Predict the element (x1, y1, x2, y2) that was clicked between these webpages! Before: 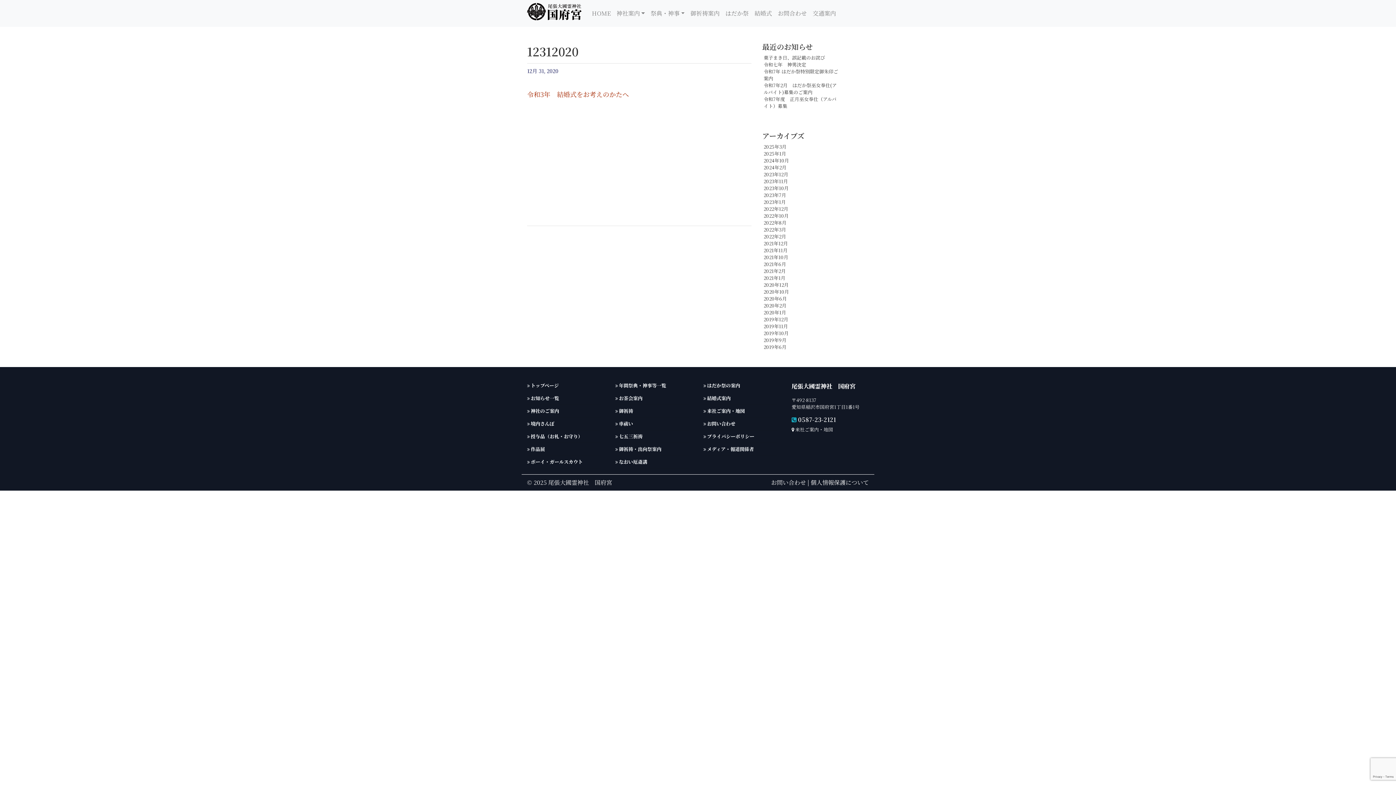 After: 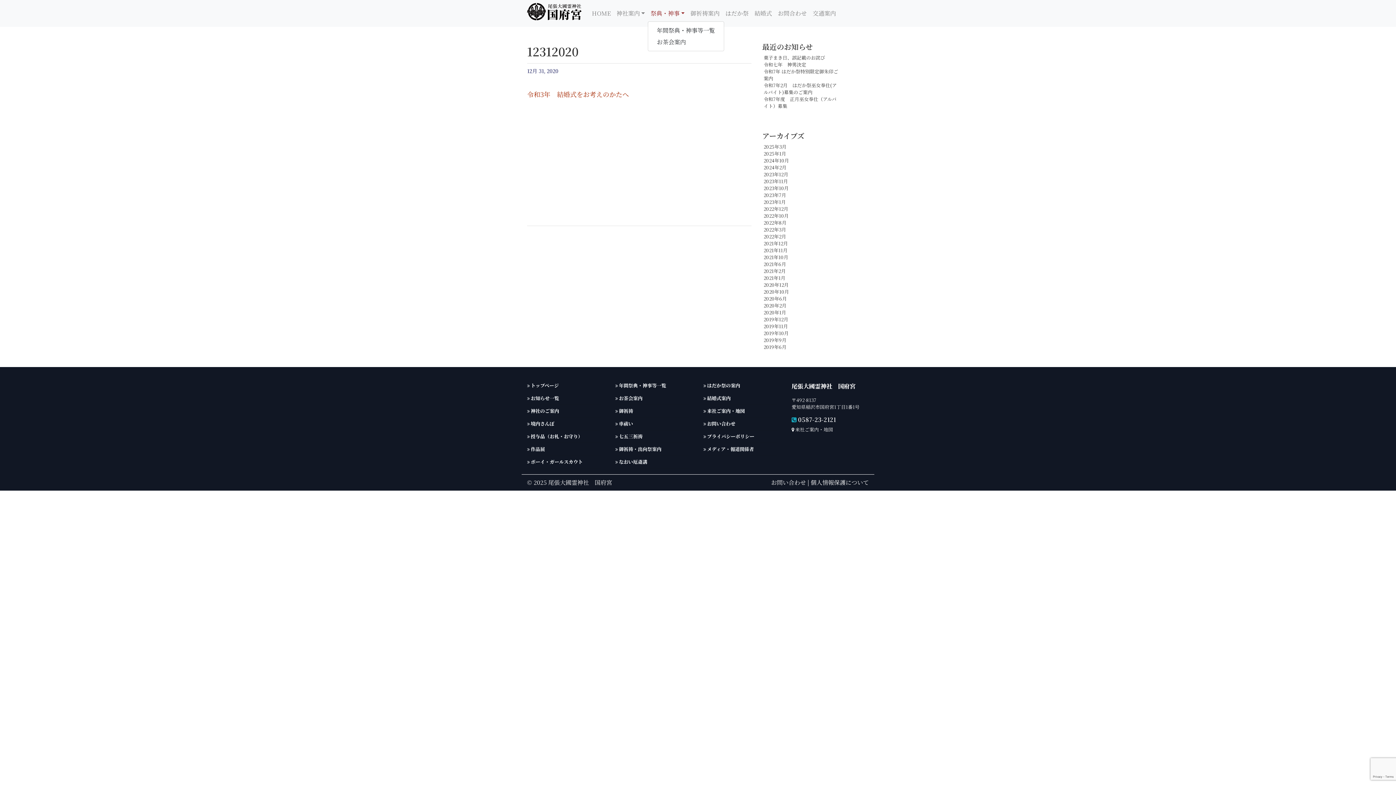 Action: bbox: (647, 6, 687, 20) label: 祭典・神事